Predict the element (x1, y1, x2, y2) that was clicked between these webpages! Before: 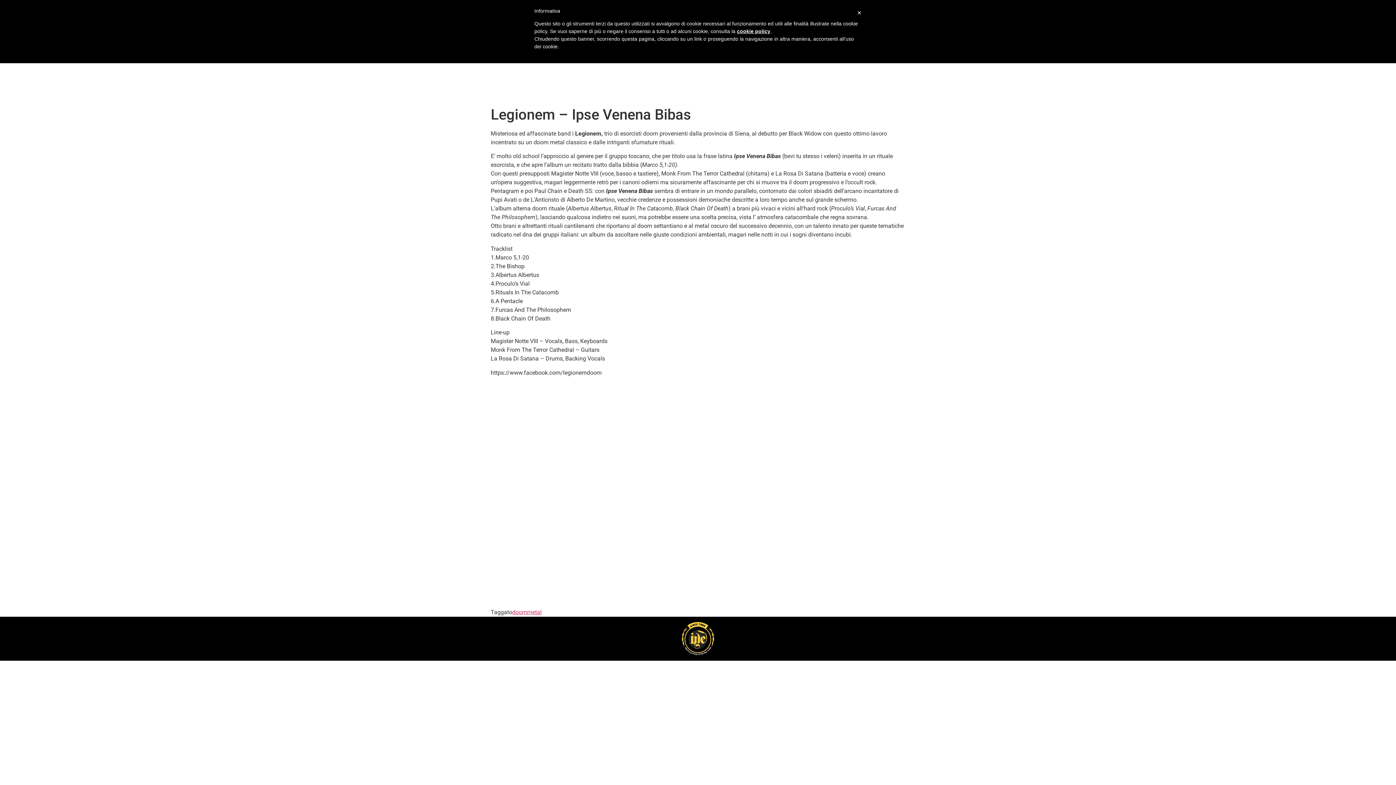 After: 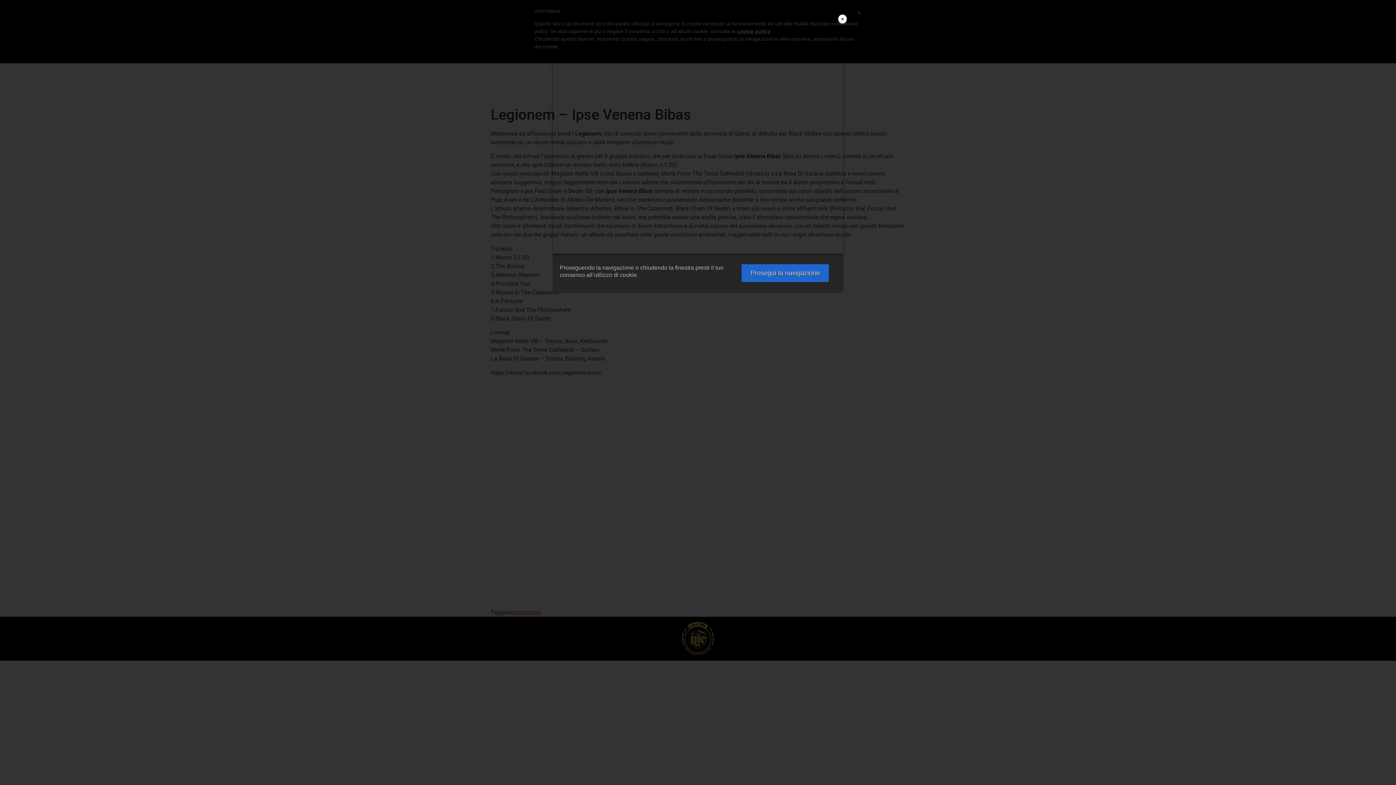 Action: bbox: (737, 28, 770, 34) label: cookie policy